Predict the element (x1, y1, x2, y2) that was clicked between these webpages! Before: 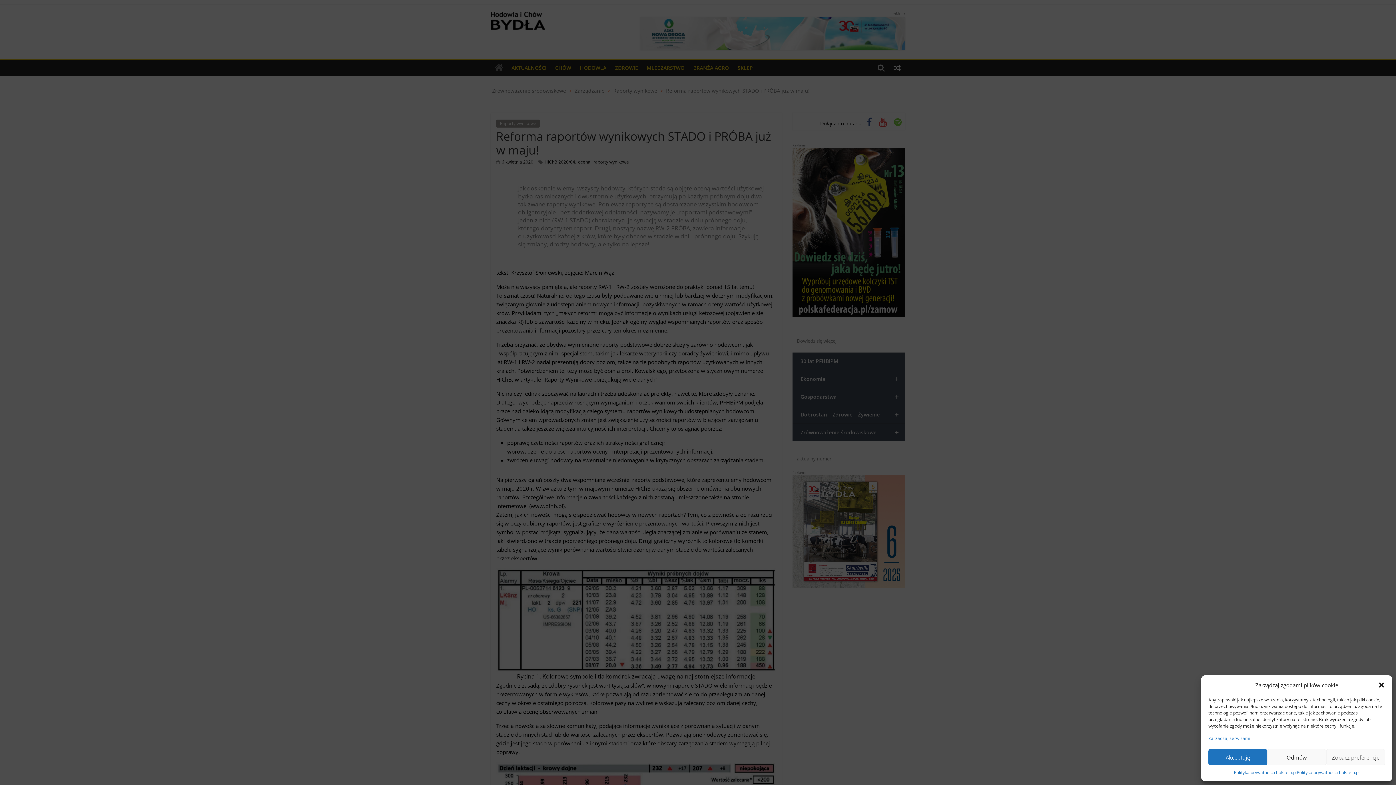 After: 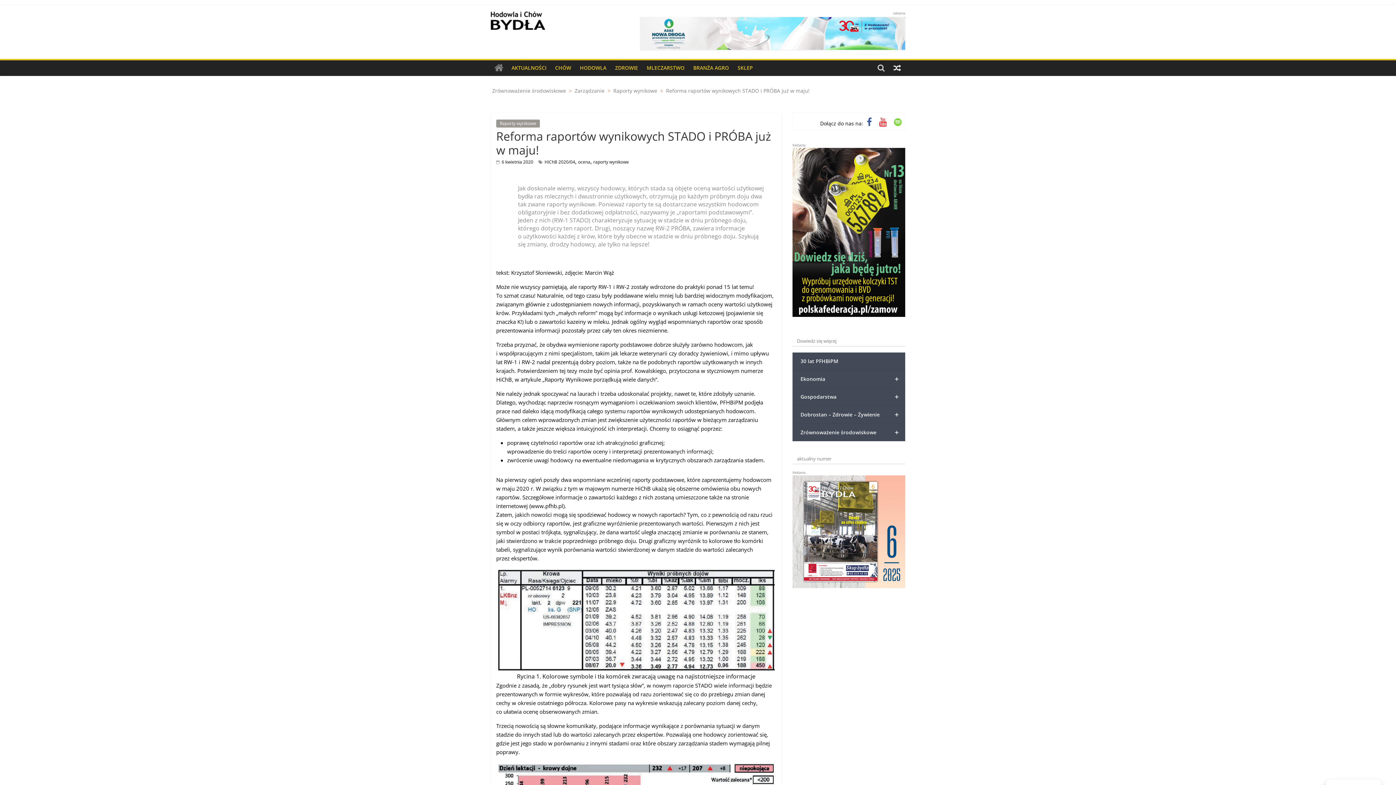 Action: label: Akceptuję bbox: (1208, 749, 1267, 765)